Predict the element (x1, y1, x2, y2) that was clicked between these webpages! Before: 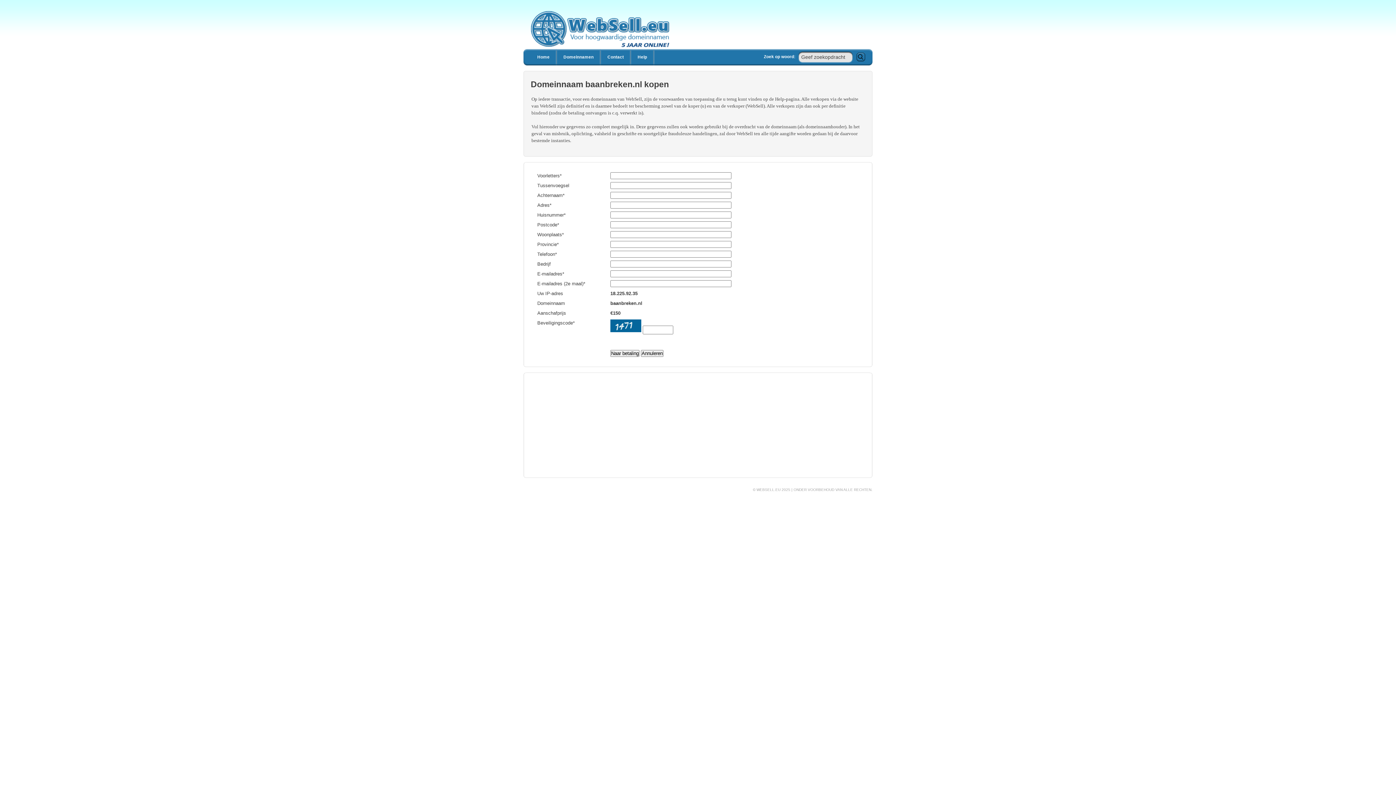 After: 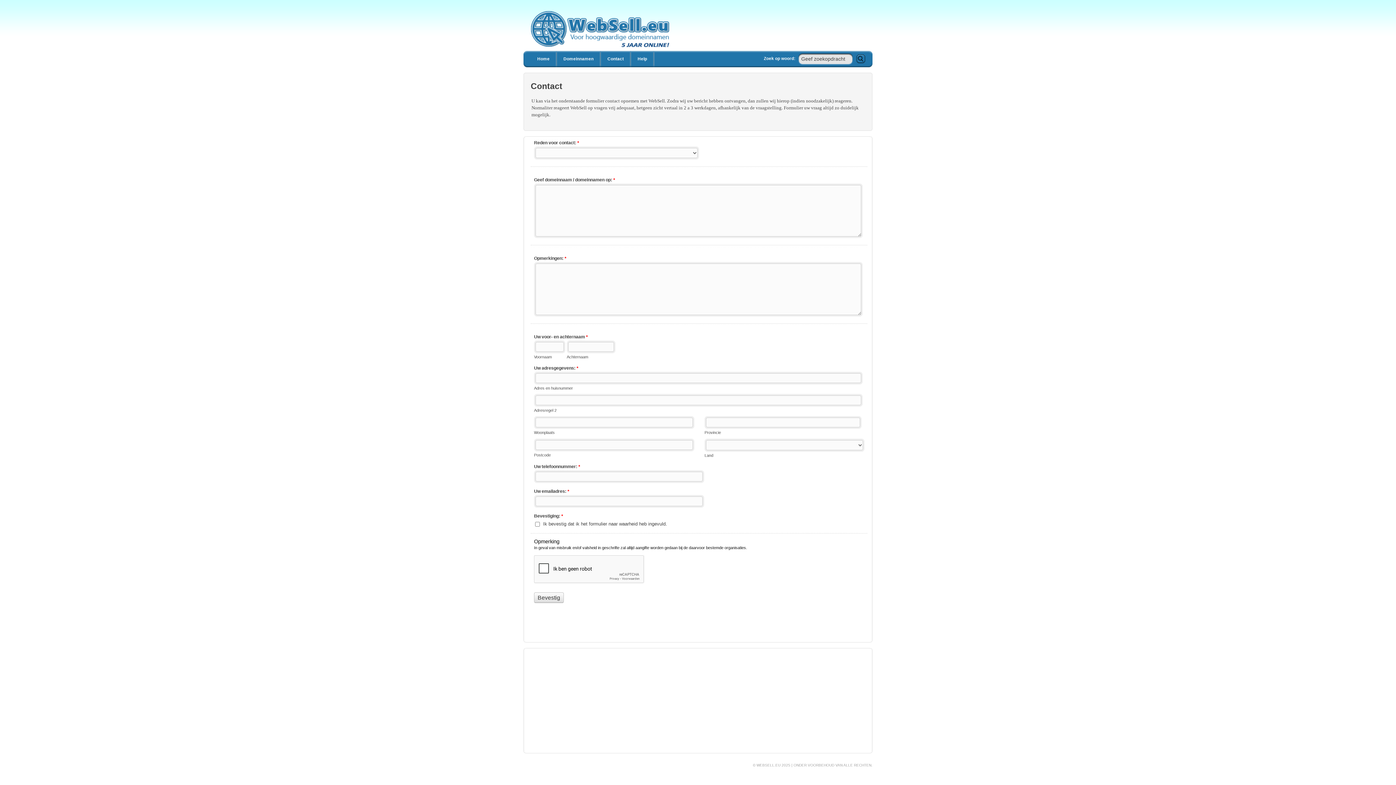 Action: label: Contact bbox: (601, 49, 631, 65)